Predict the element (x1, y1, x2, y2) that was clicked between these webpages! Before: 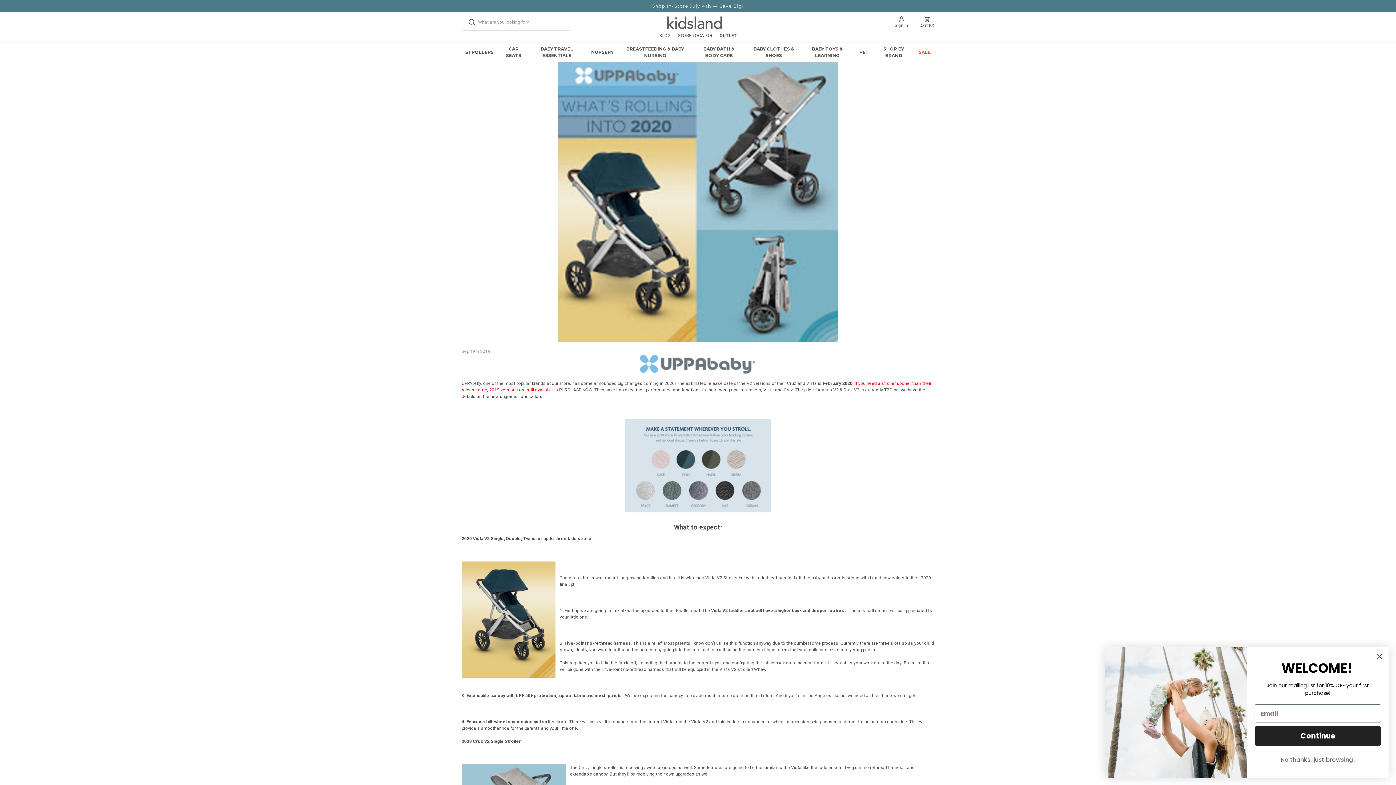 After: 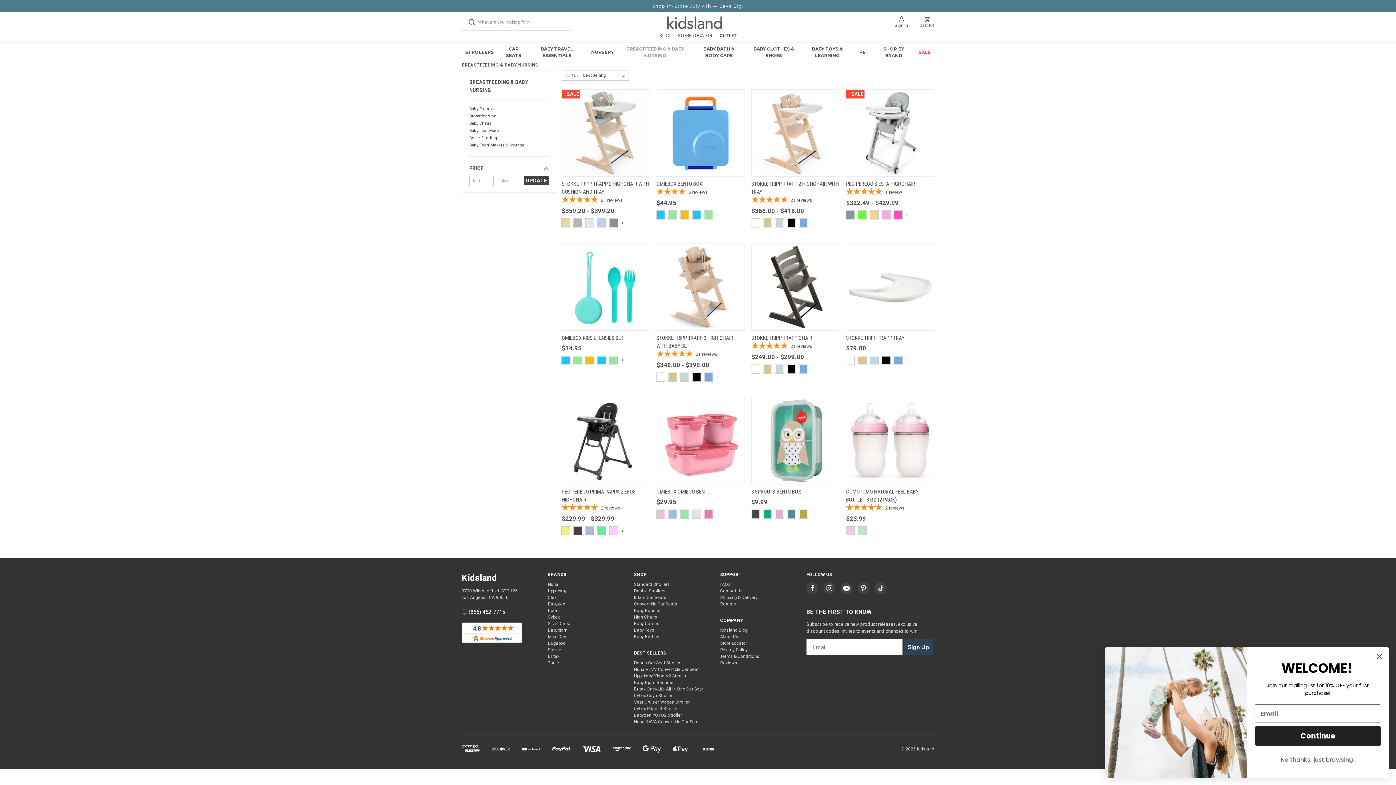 Action: bbox: (619, 42, 691, 61) label: Breastfeeding & Baby Nursing